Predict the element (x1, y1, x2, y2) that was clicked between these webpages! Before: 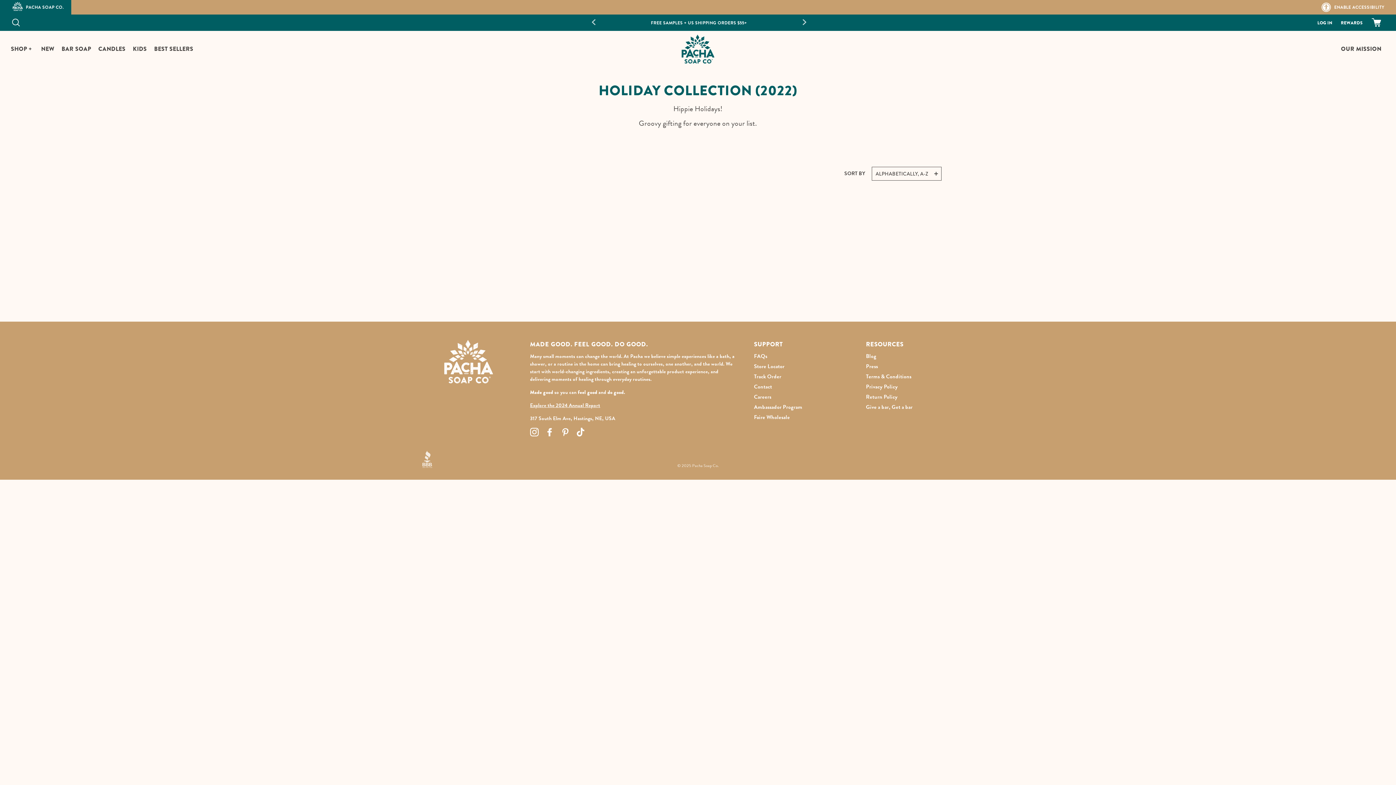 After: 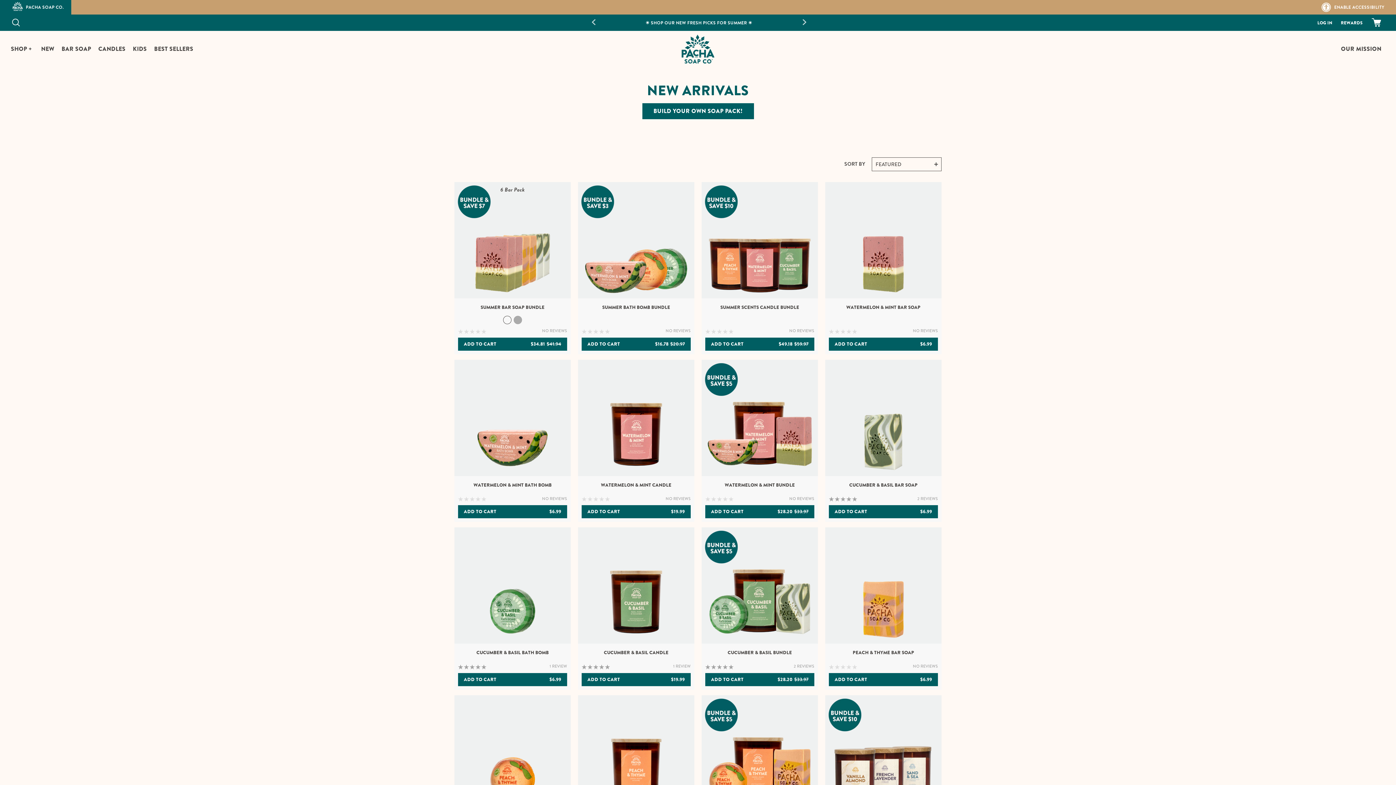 Action: bbox: (41, 43, 54, 54) label: NEW